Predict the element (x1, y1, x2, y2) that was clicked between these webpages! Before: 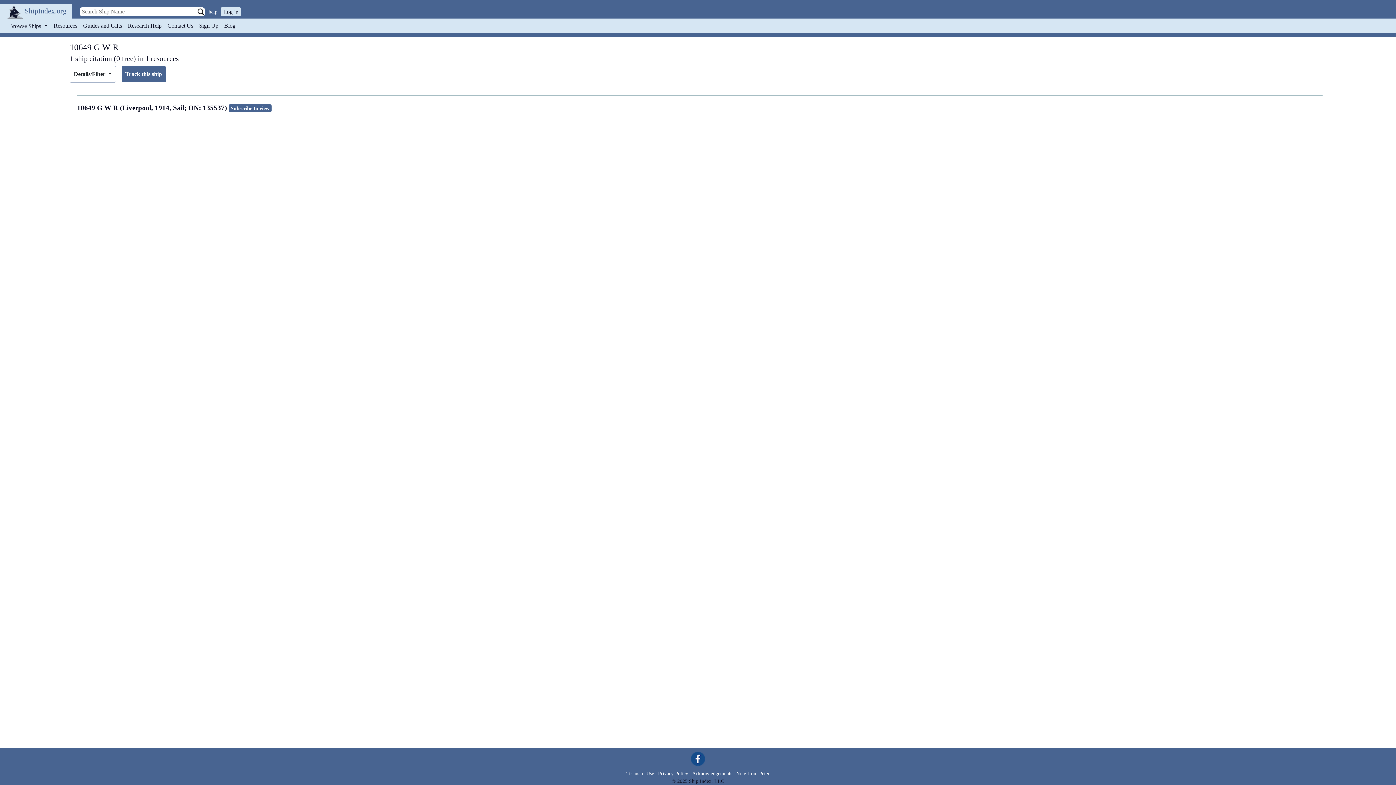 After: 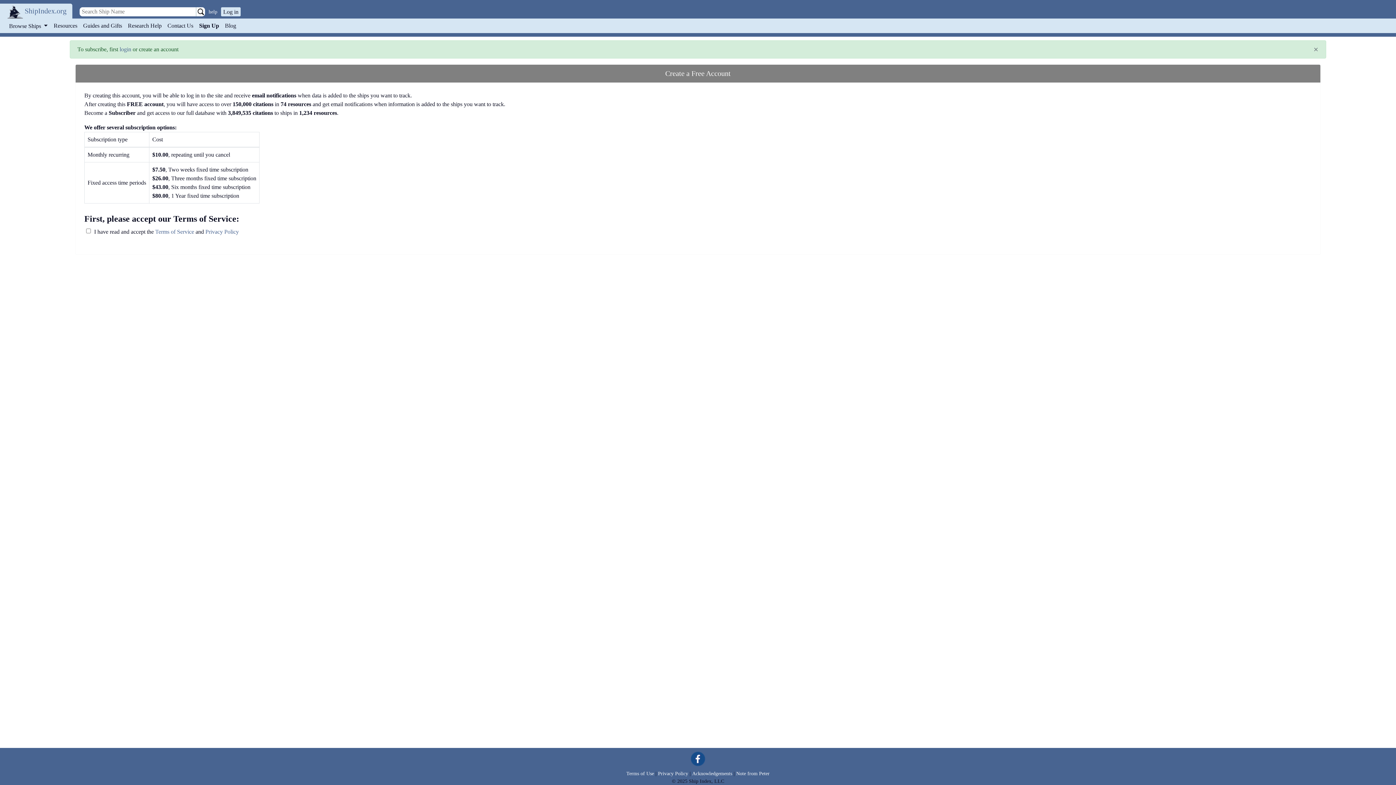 Action: bbox: (228, 104, 271, 112) label: Subscribe to view